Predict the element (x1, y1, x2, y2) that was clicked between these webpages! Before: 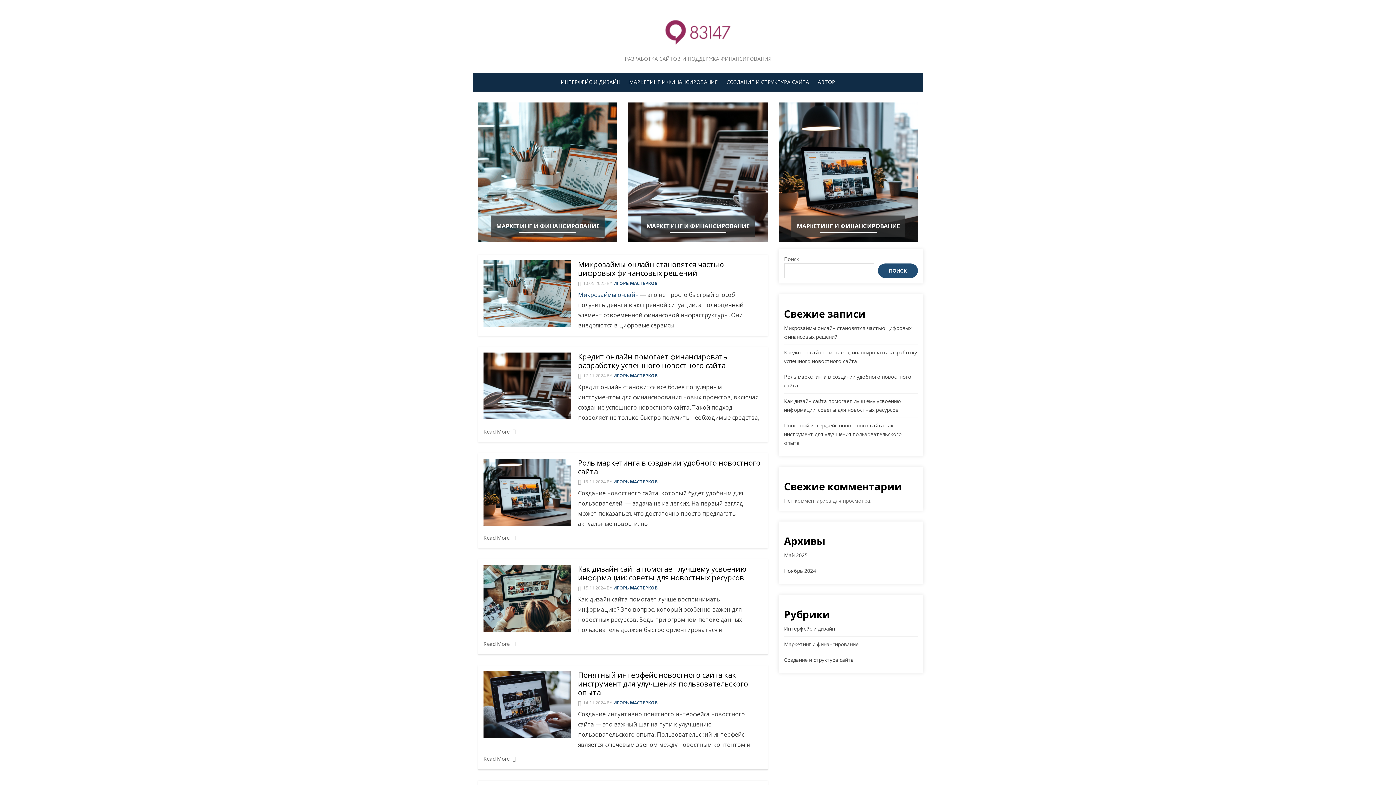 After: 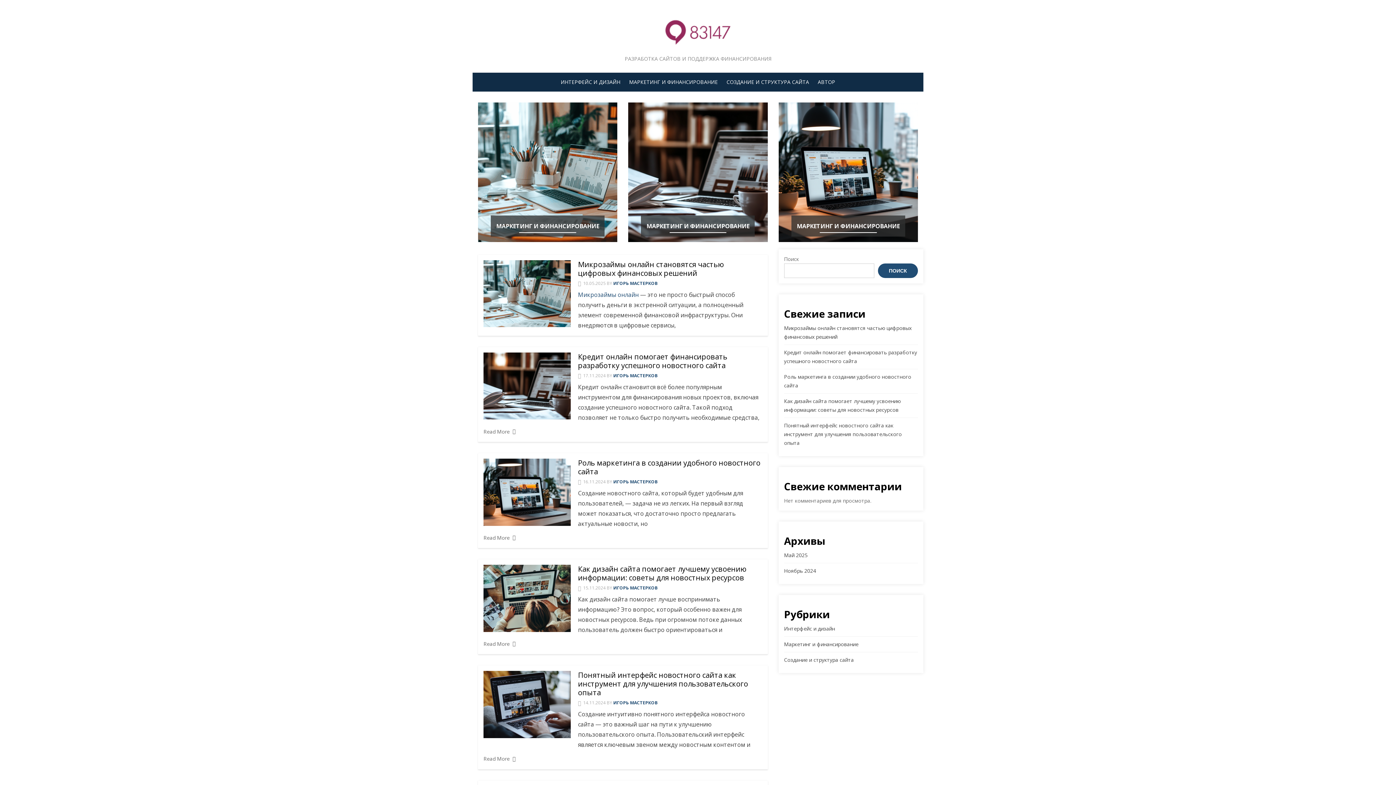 Action: bbox: (613, 700, 657, 706) label: ИГОРЬ МАСТЕРКОВ